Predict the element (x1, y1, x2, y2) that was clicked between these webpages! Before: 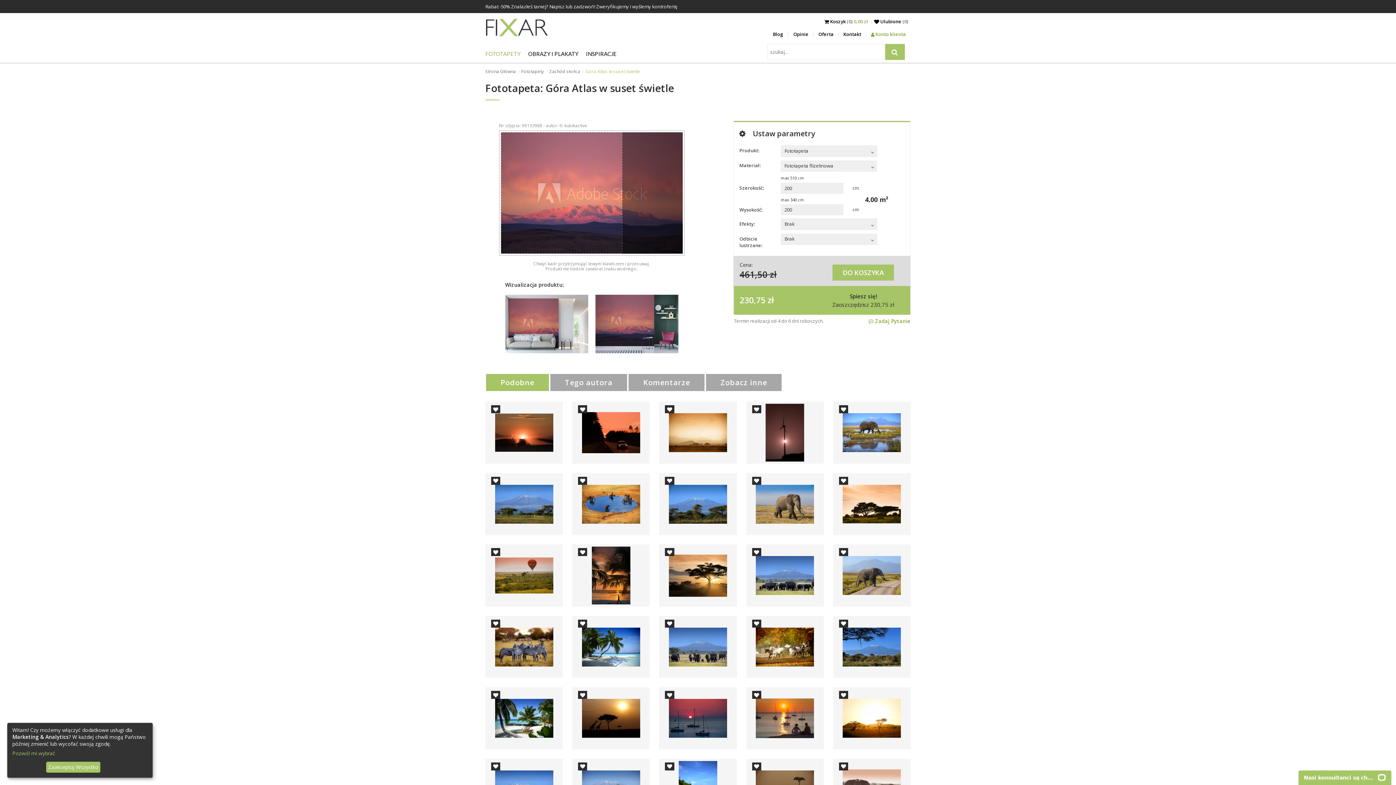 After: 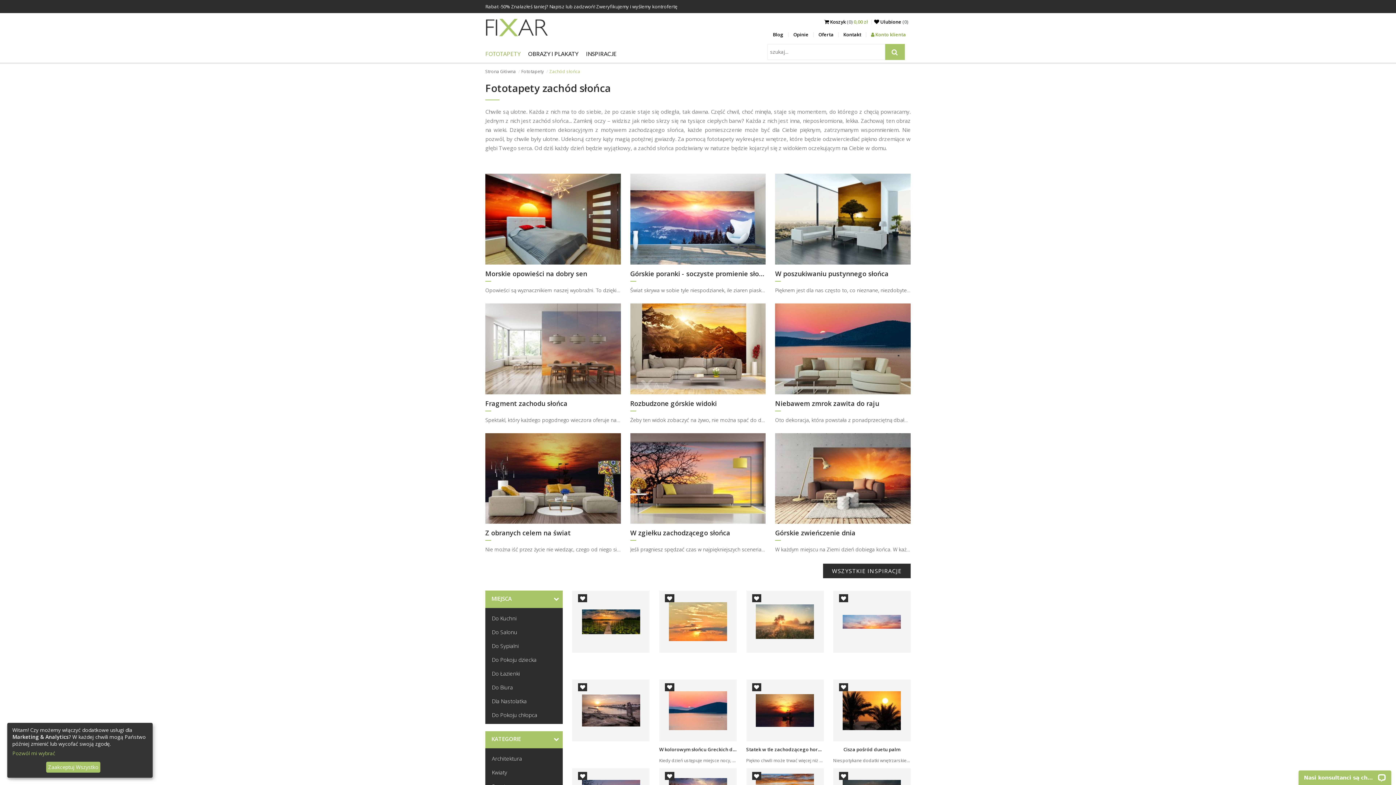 Action: label: Zachód słońca bbox: (549, 68, 580, 74)